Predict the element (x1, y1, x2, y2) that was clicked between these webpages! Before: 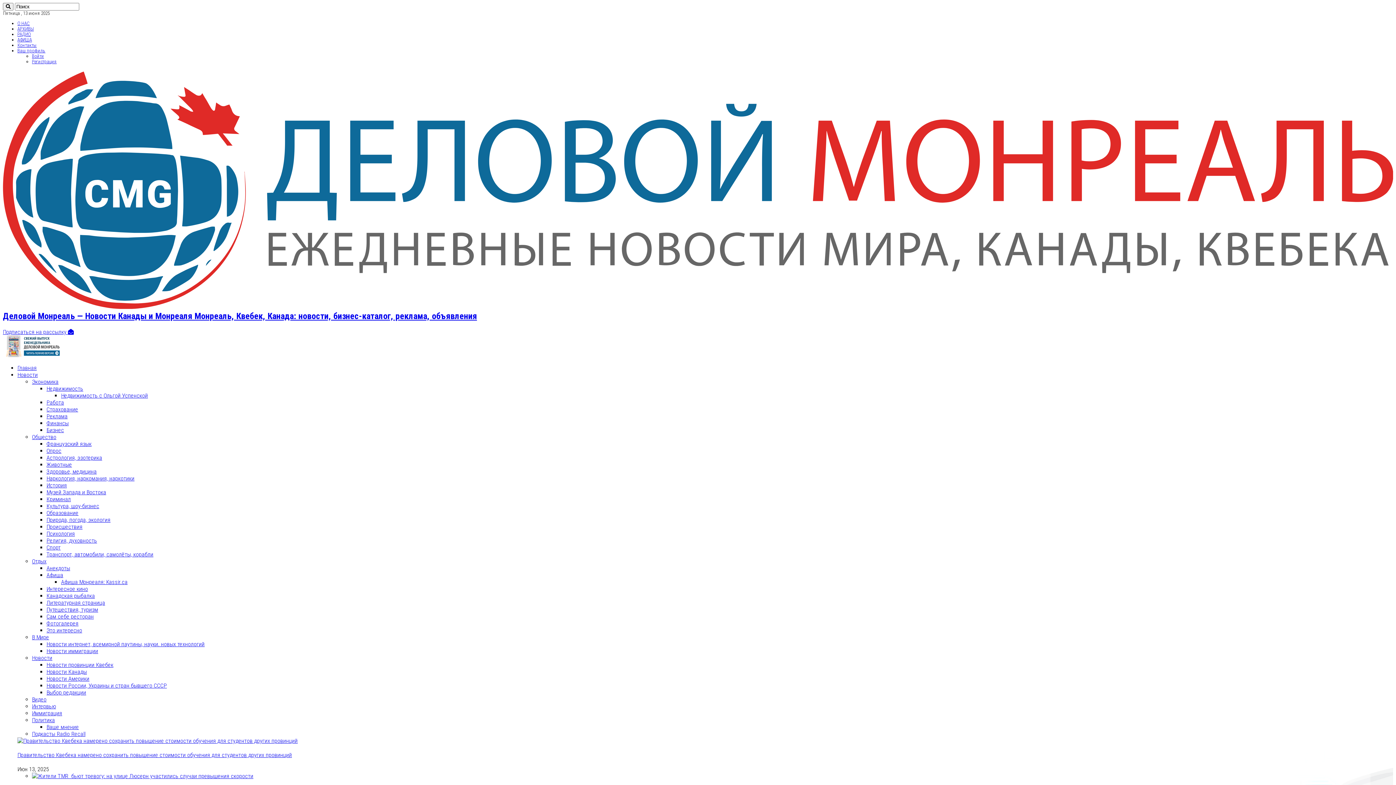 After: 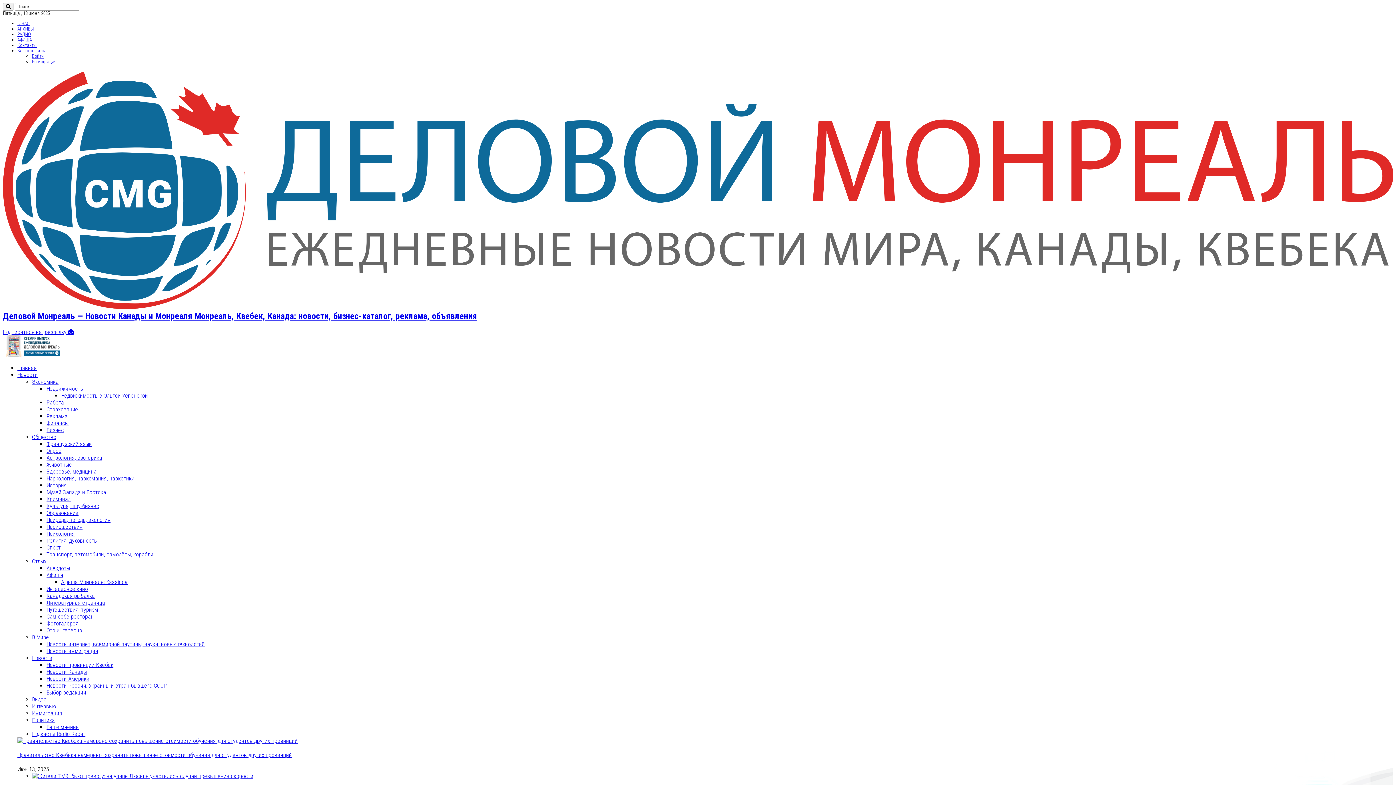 Action: label: Афиша Монреаля: Kassir.ca bbox: (61, 578, 127, 585)